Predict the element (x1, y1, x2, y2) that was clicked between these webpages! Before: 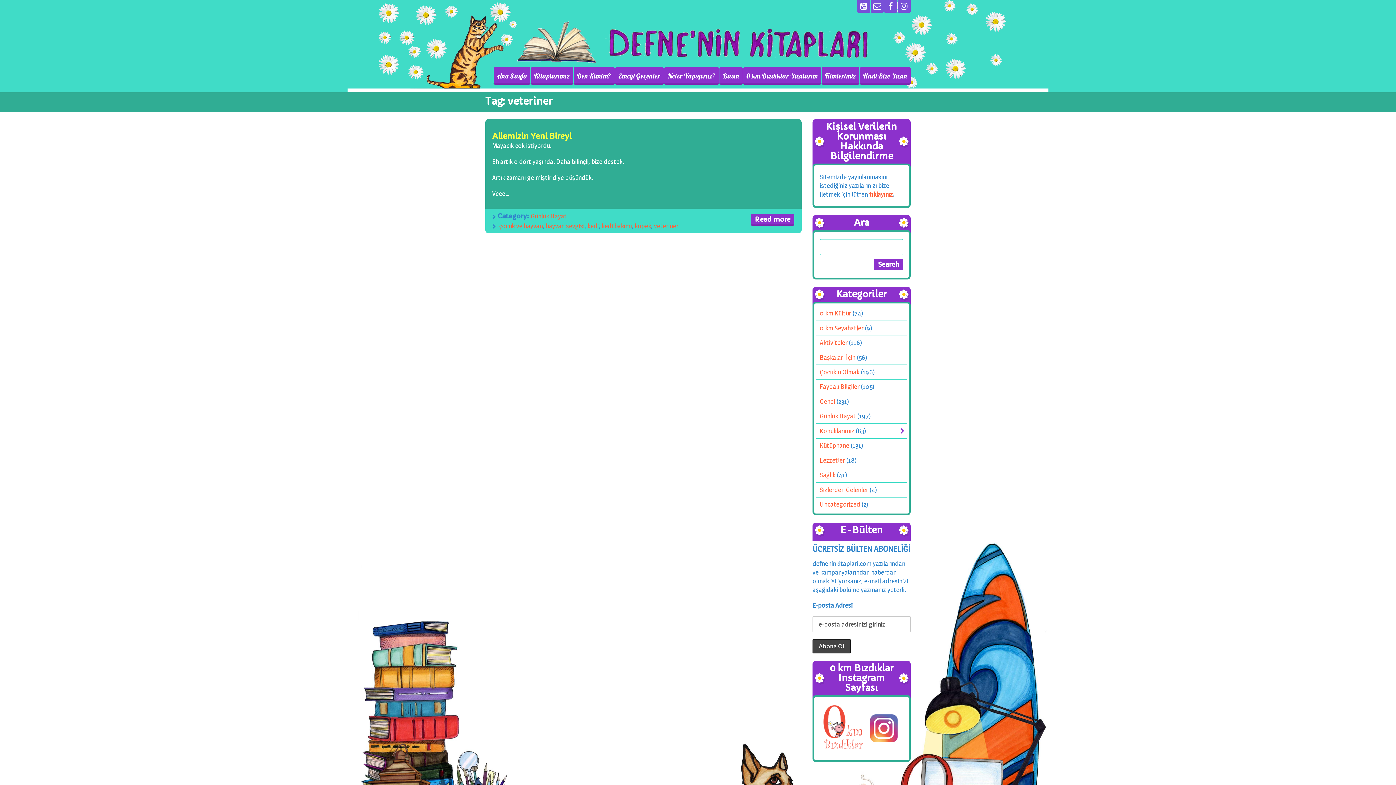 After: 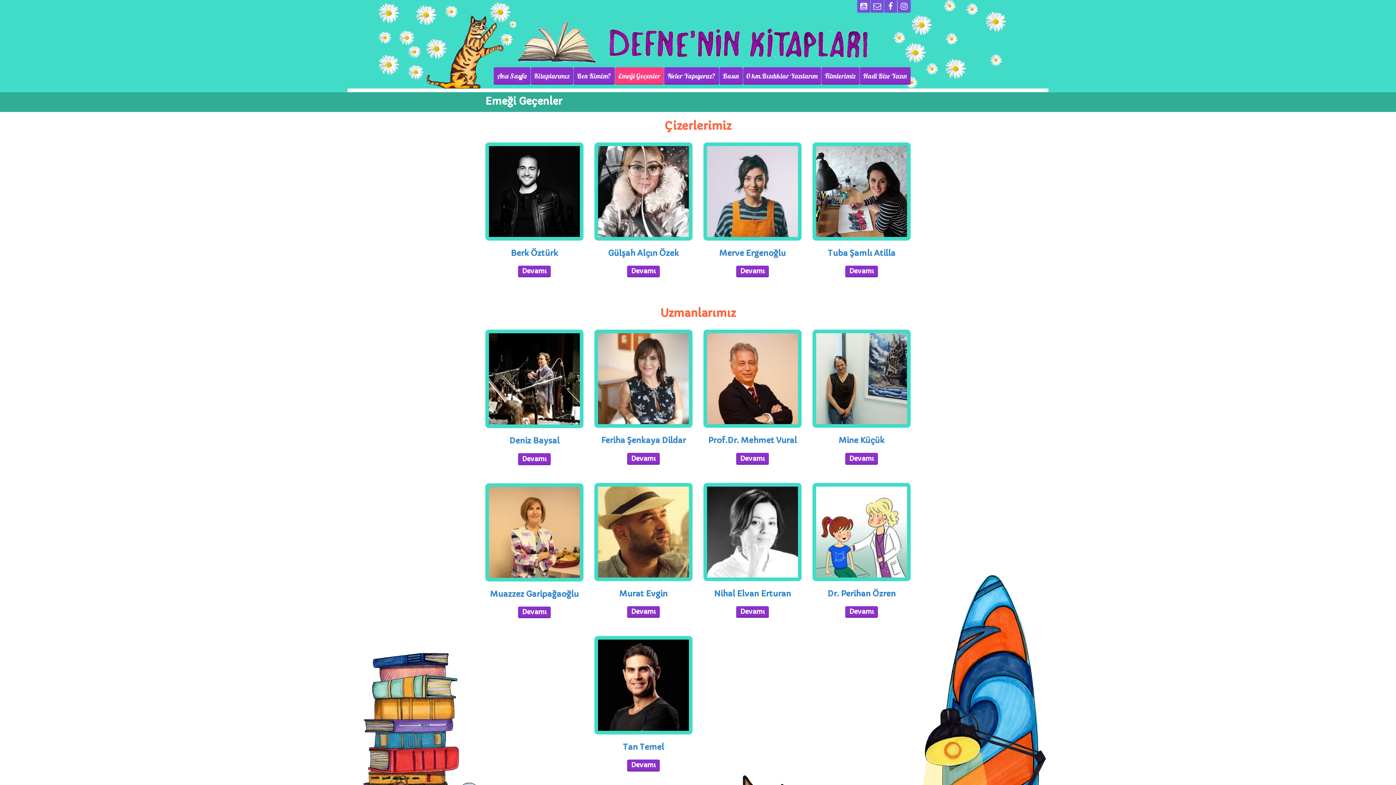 Action: label: Emeği Geçenler bbox: (614, 67, 664, 84)